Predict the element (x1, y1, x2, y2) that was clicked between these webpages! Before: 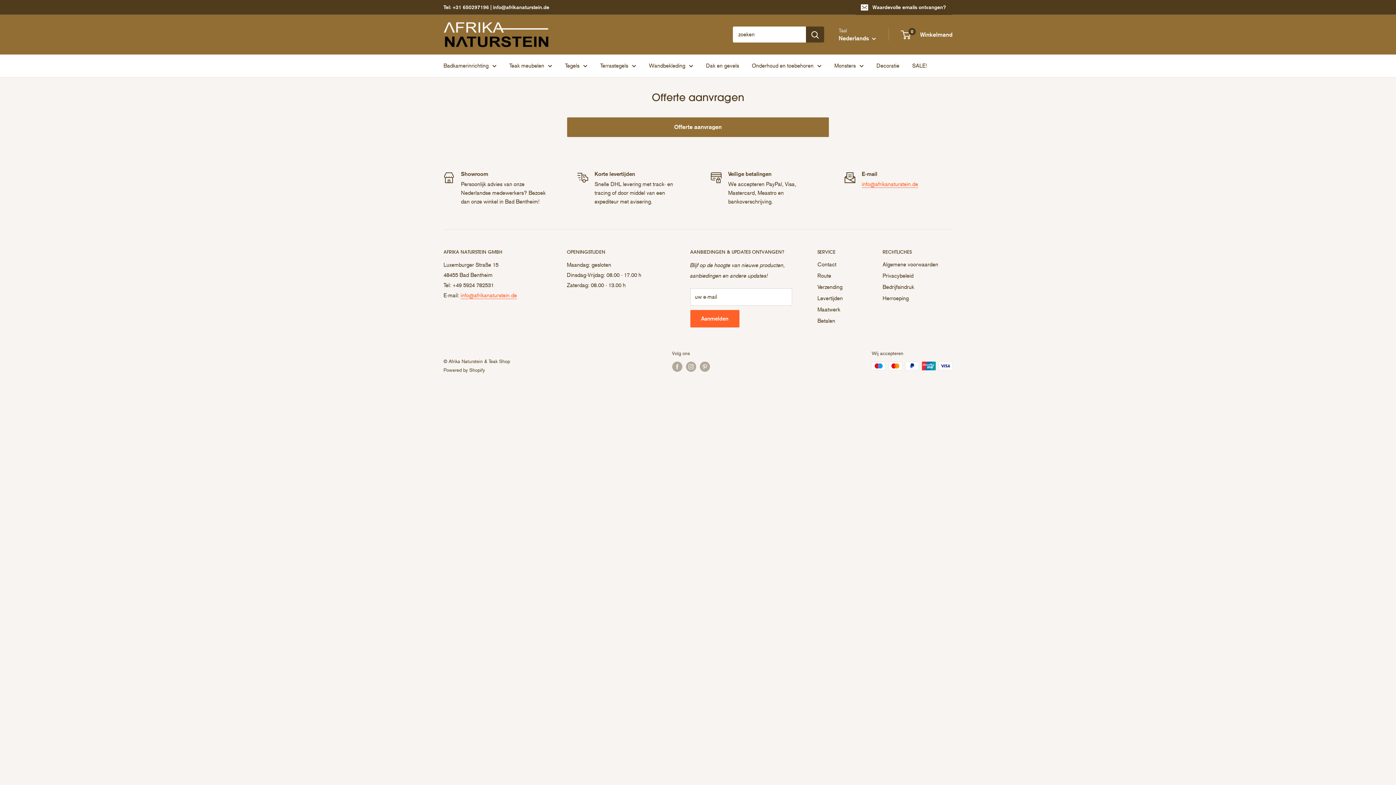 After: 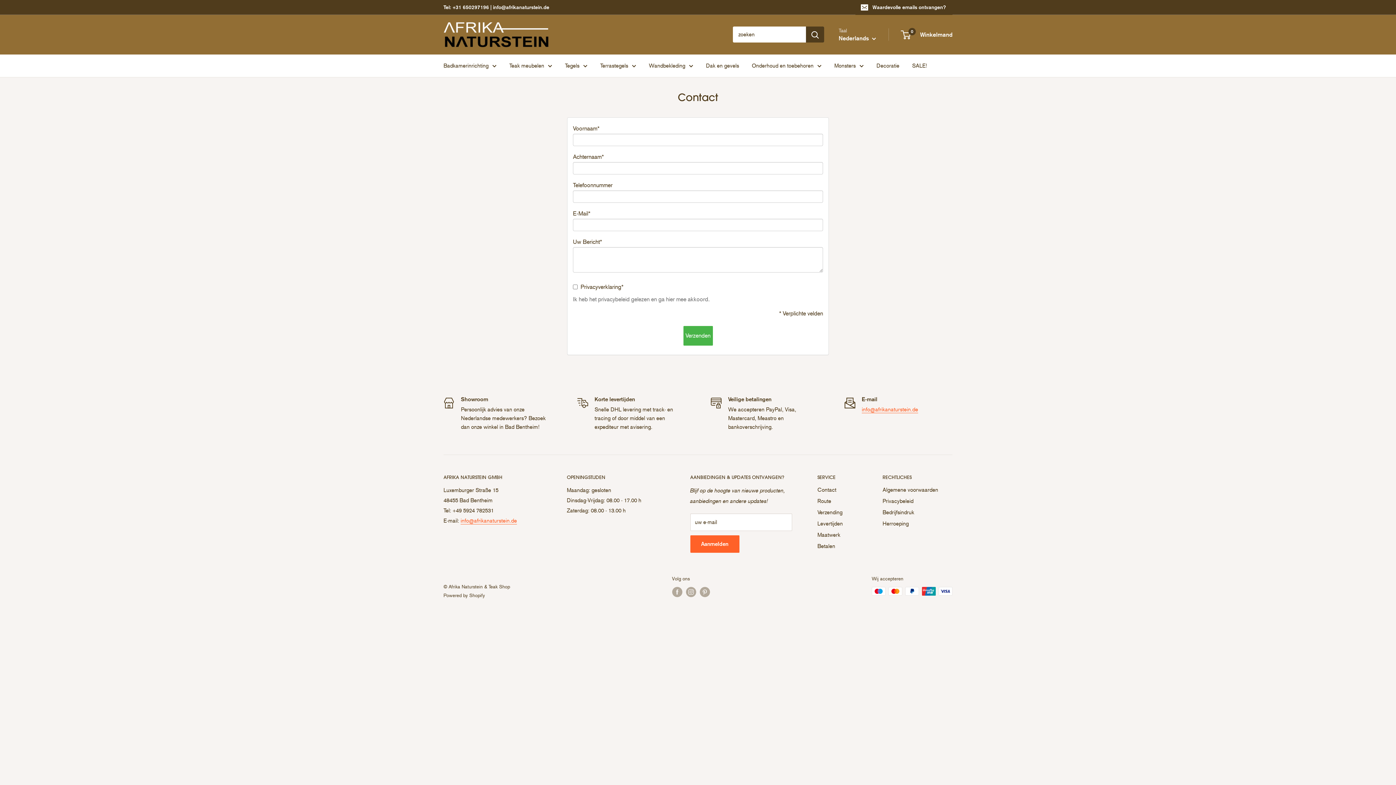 Action: bbox: (443, 0, 549, 14) label: Tel: +31 650297196 | info@afrikanaturstein.de